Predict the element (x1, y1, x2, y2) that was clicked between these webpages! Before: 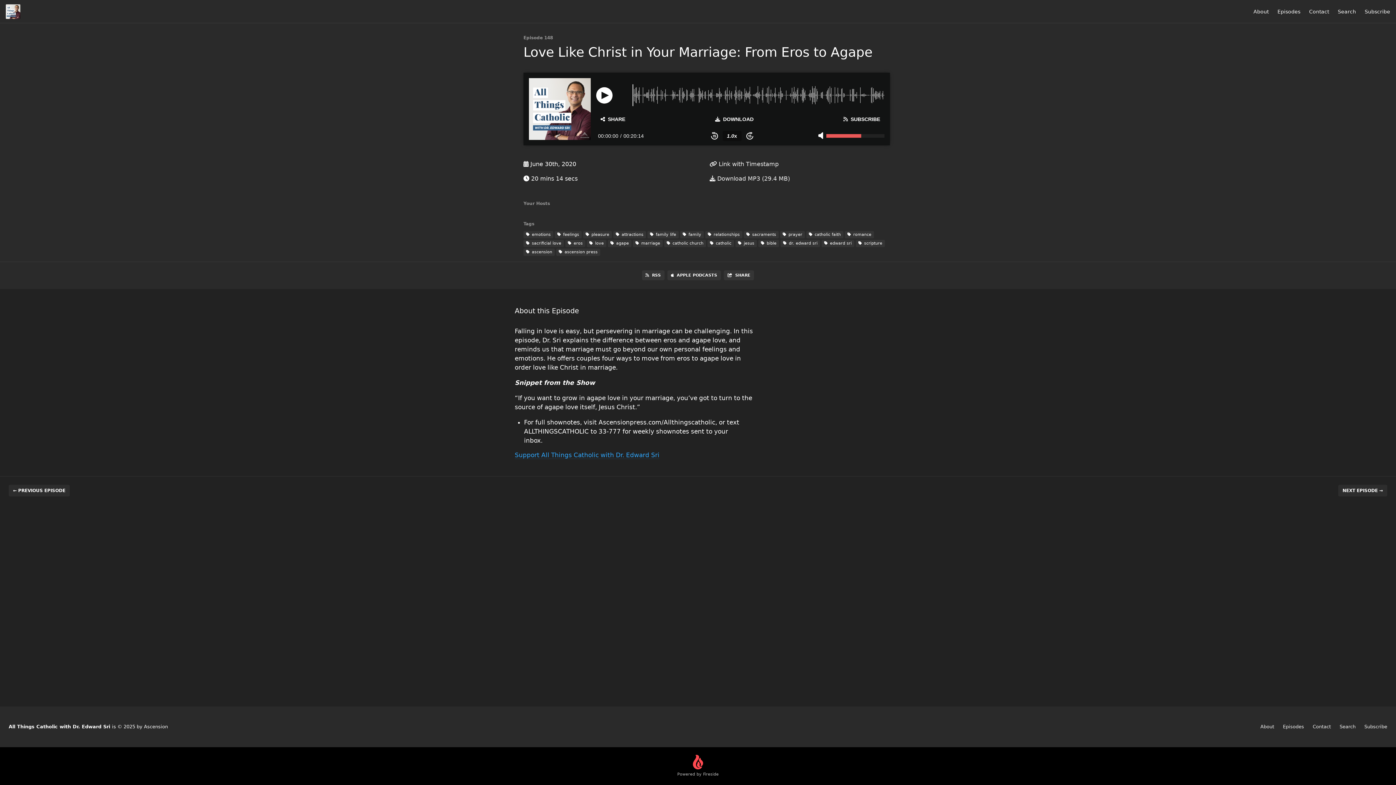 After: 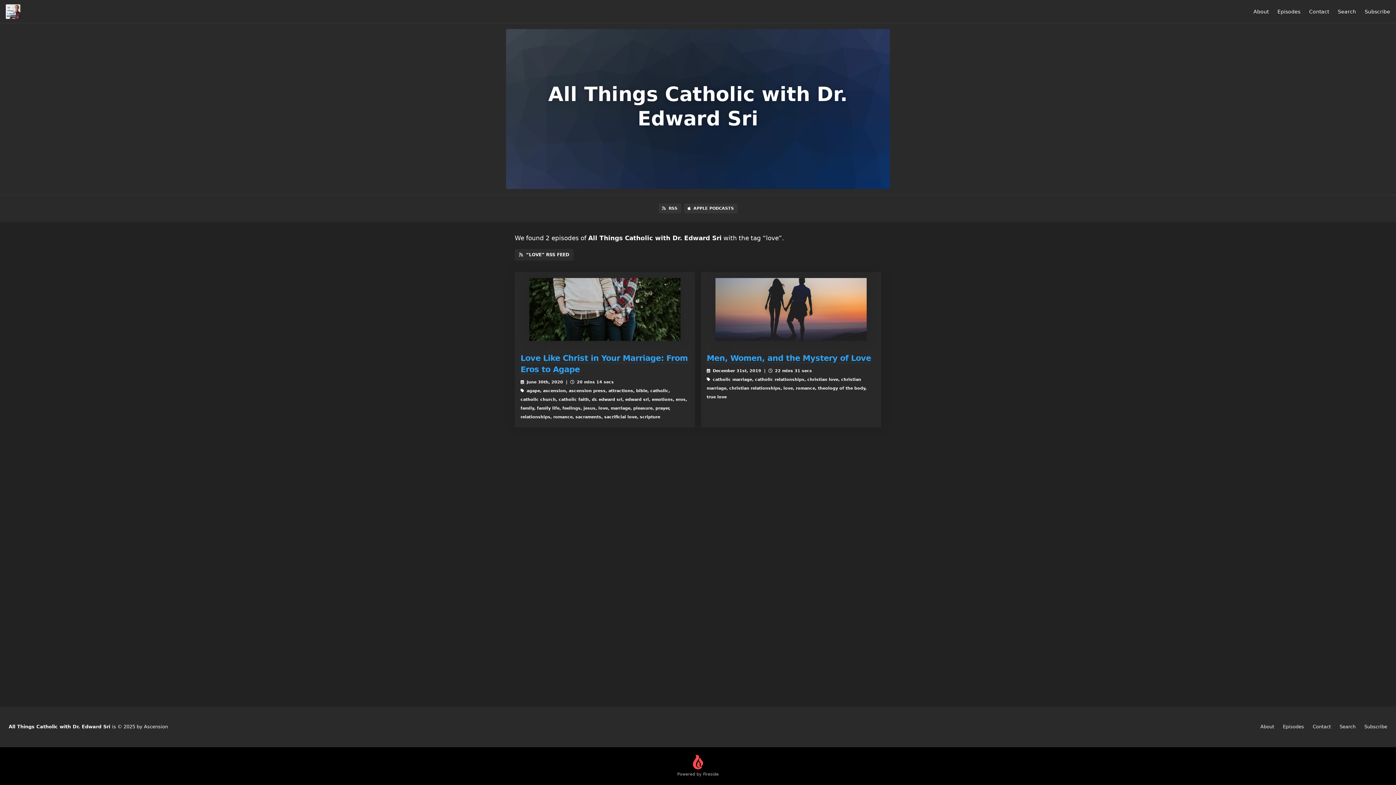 Action: bbox: (586, 240, 606, 247) label:  love